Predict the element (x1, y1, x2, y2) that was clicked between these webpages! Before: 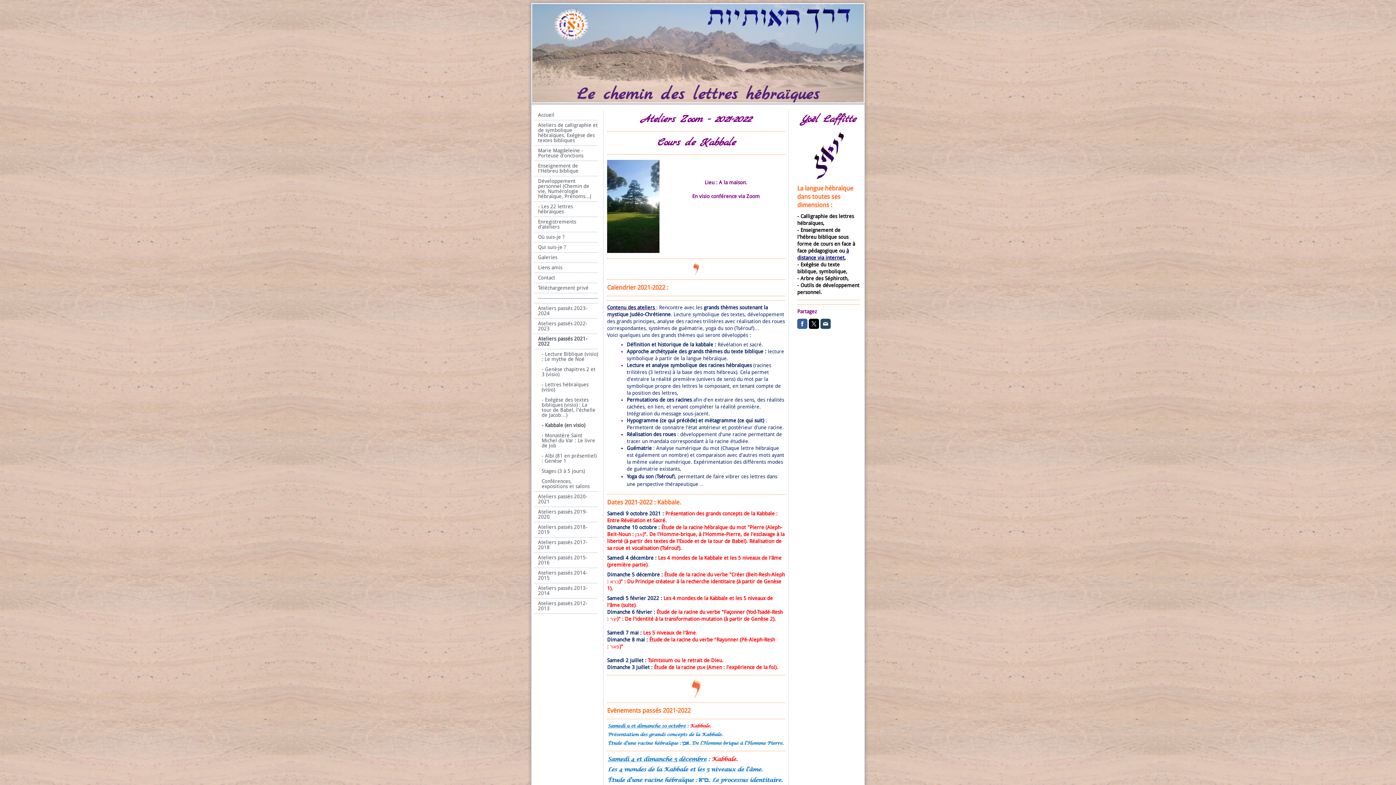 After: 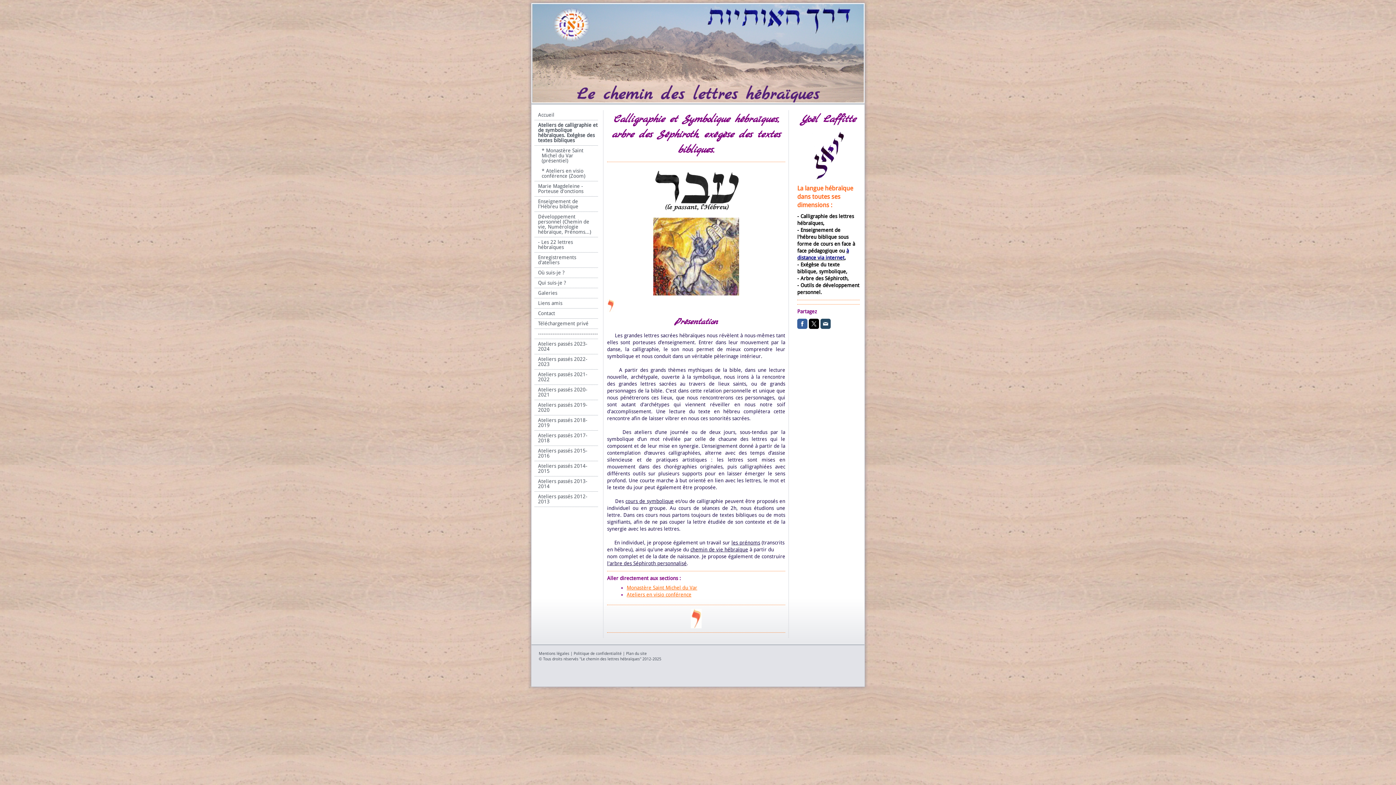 Action: label: Ateliers de calligraphie et de symbolique hébraïques. Exégèse des textes bibliques bbox: (534, 120, 598, 145)